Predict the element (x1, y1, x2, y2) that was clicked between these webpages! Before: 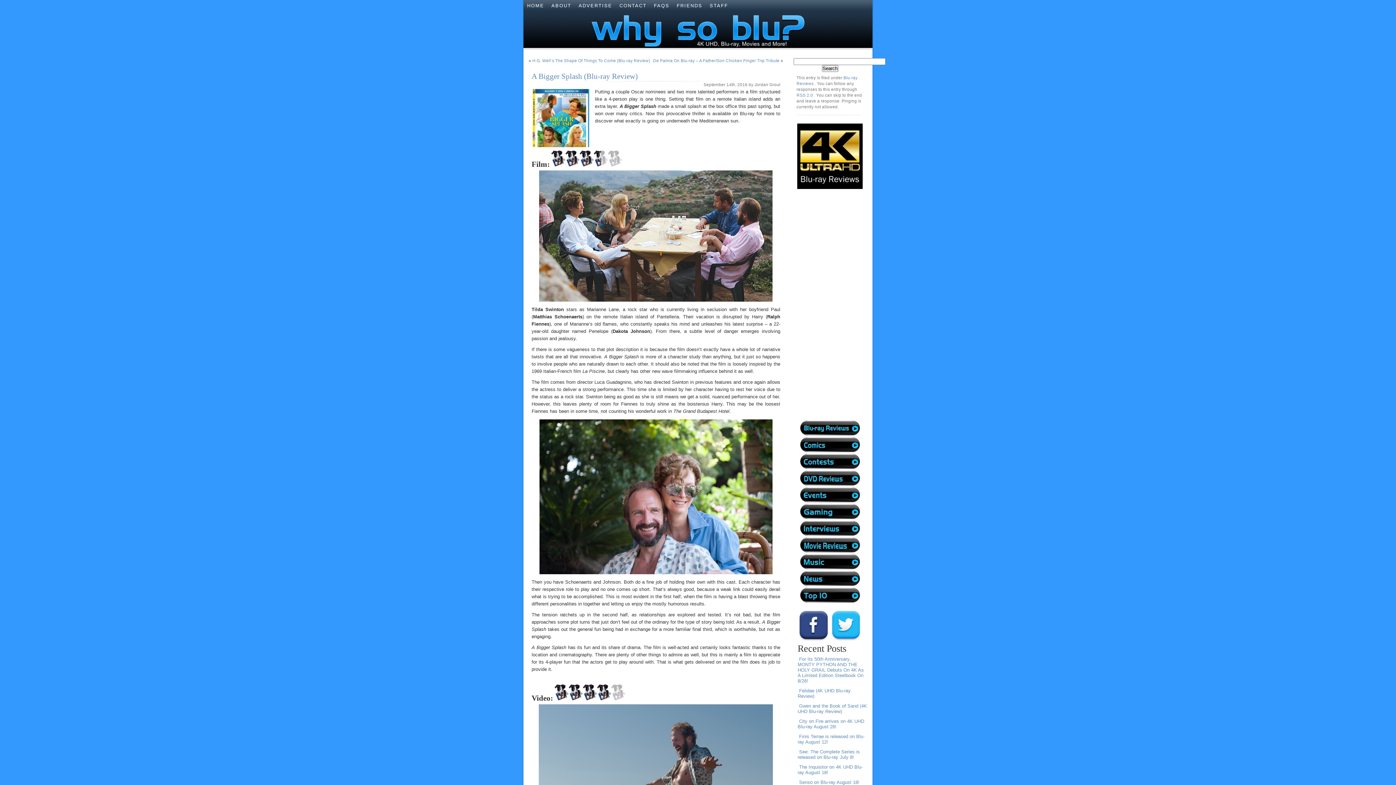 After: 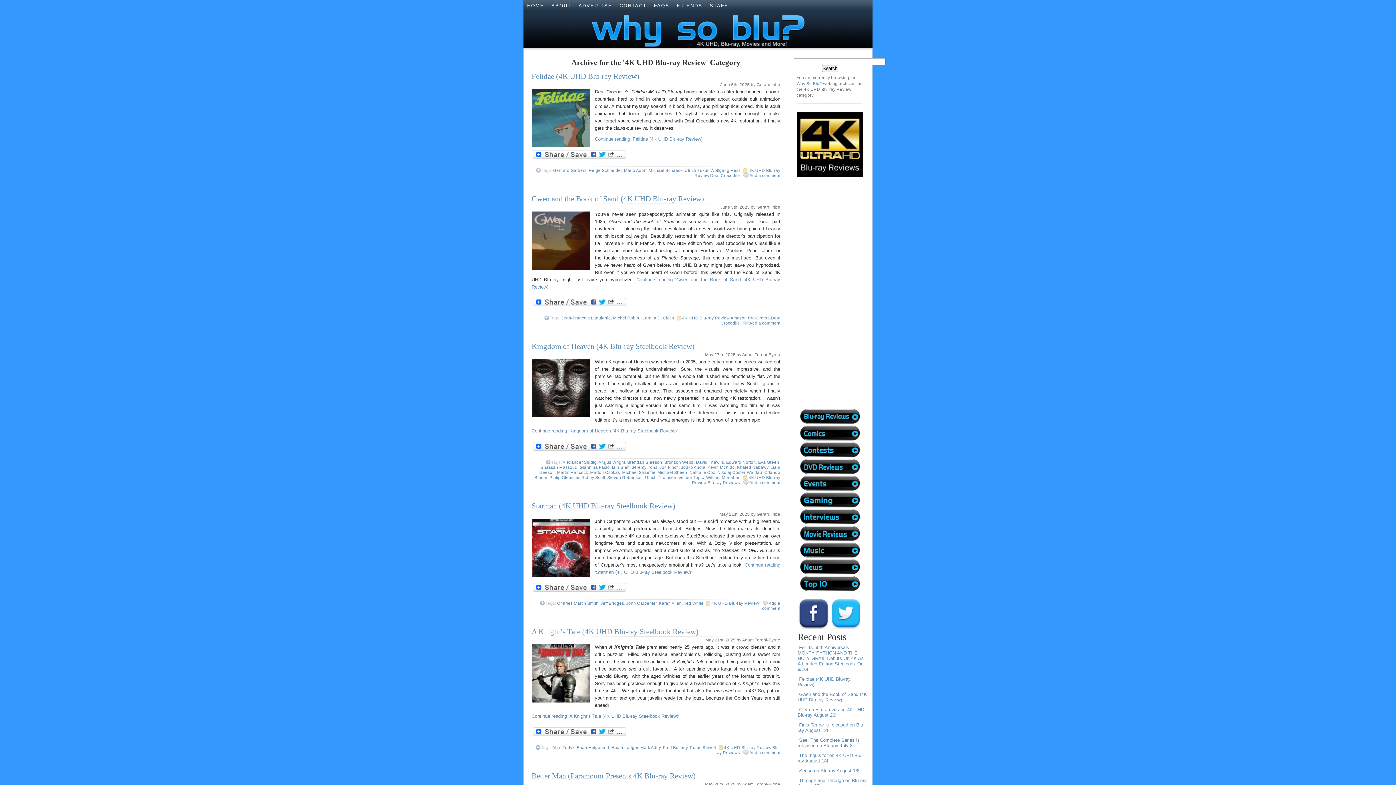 Action: bbox: (797, 184, 862, 190)